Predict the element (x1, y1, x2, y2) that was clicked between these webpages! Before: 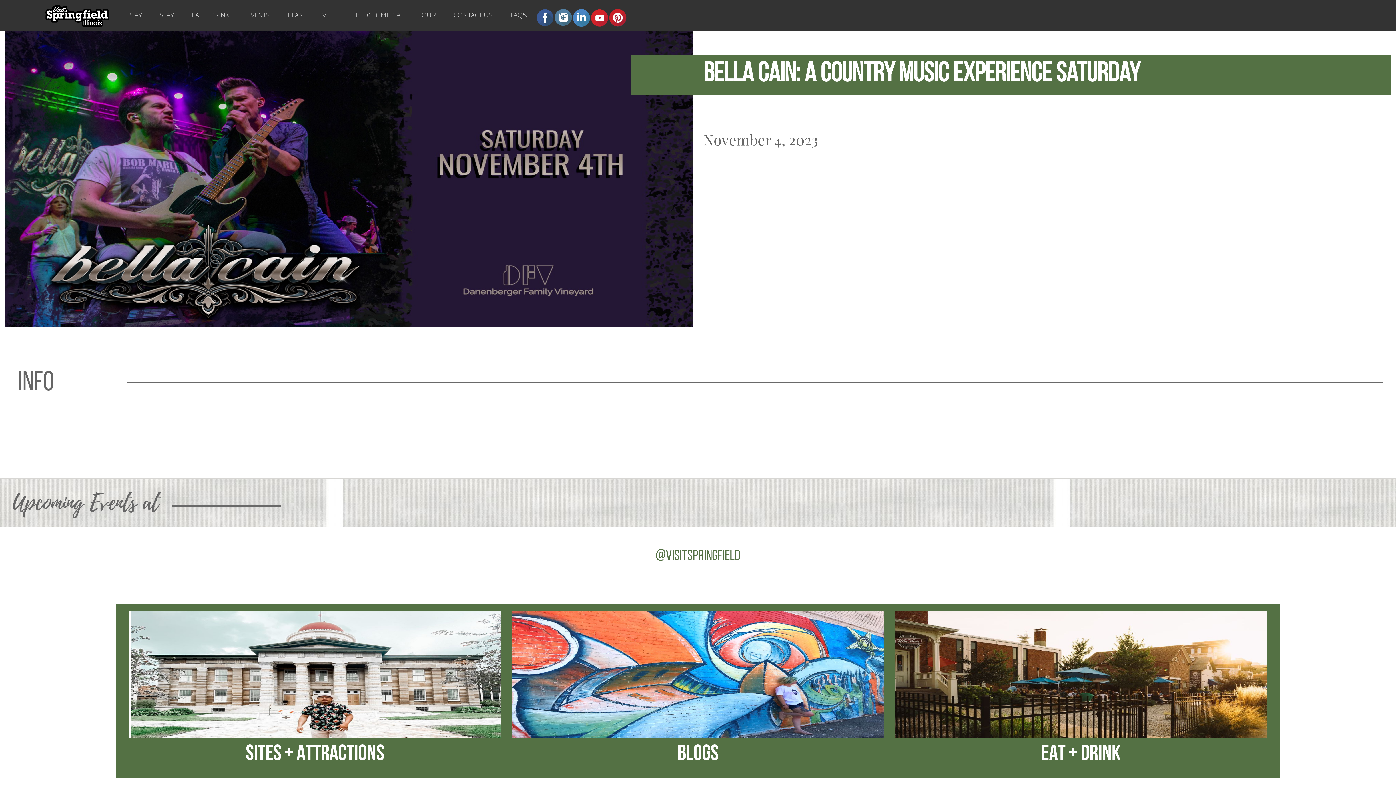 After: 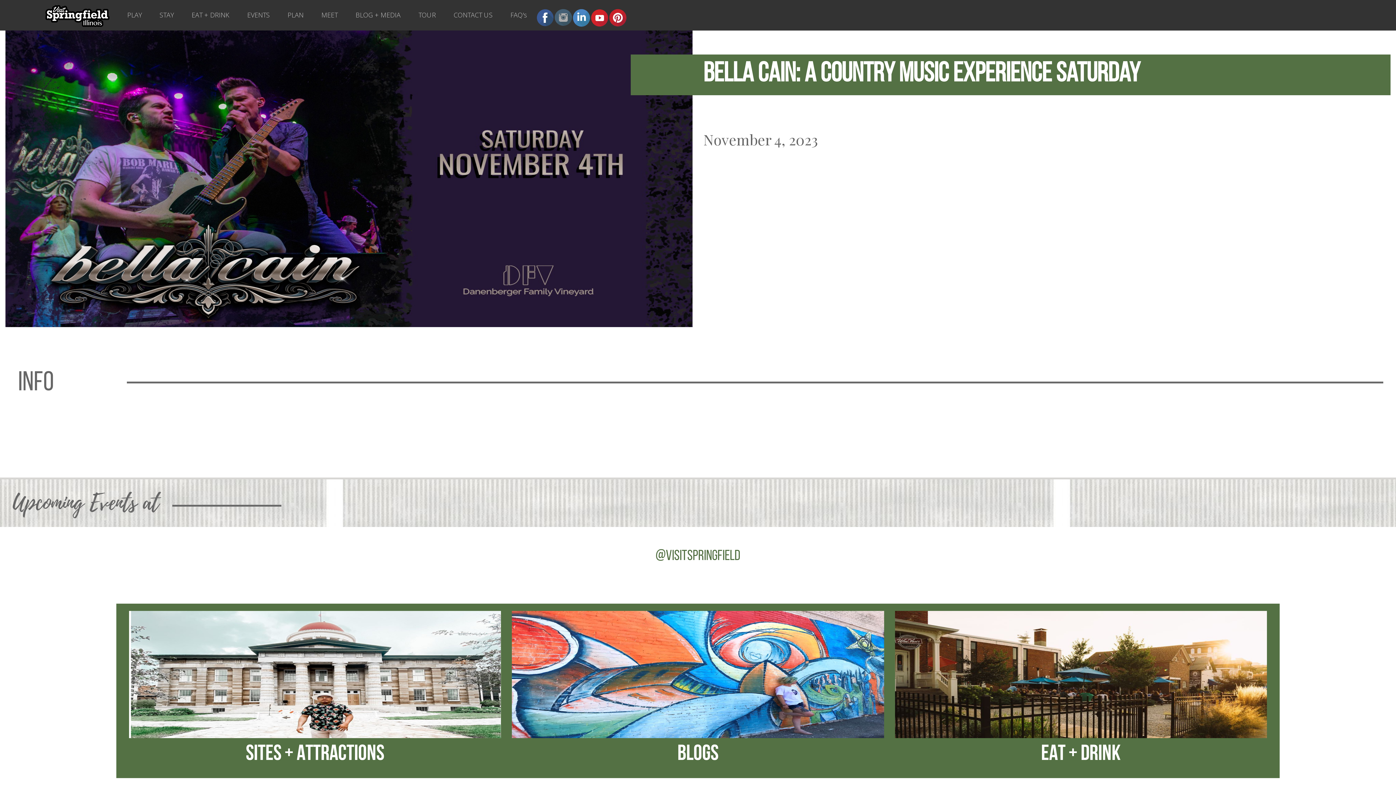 Action: bbox: (554, 8, 572, 26)